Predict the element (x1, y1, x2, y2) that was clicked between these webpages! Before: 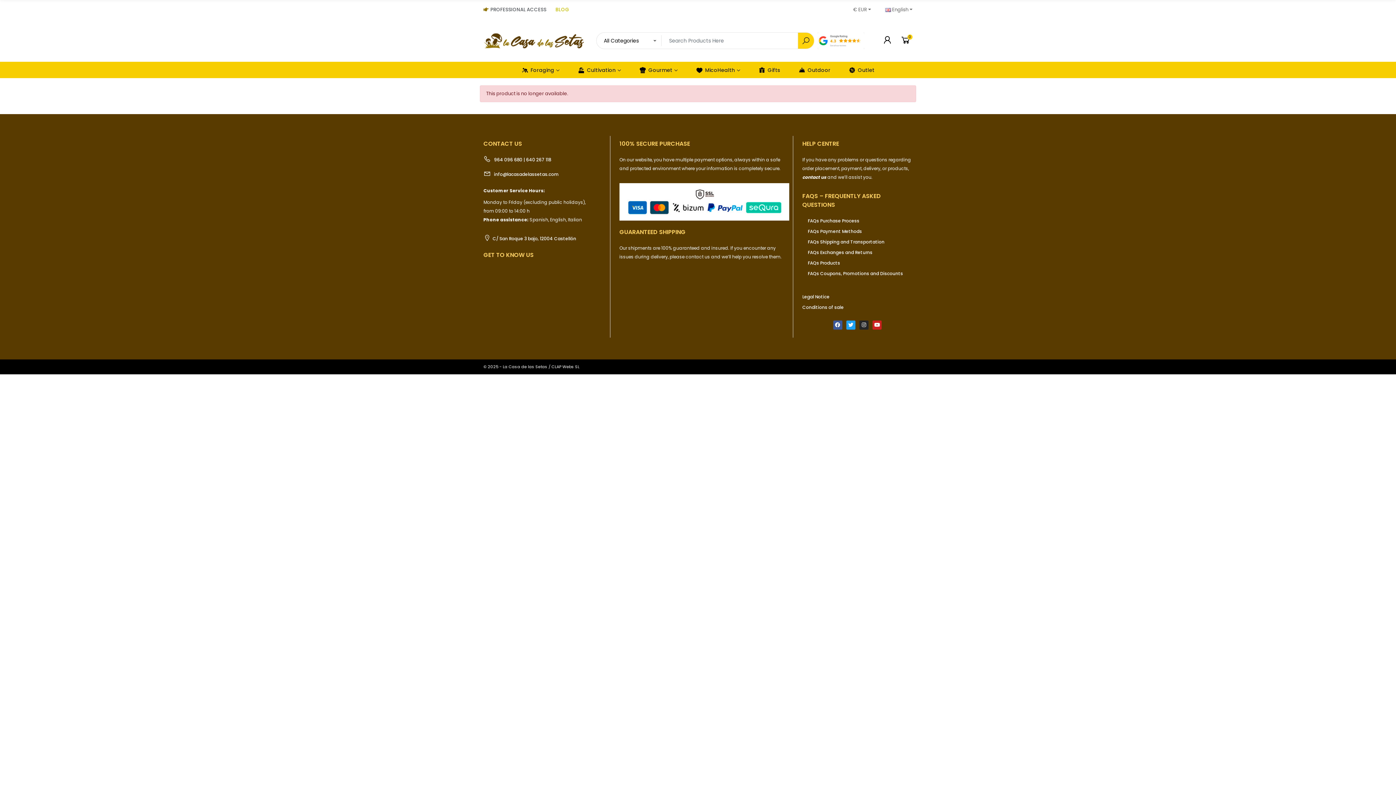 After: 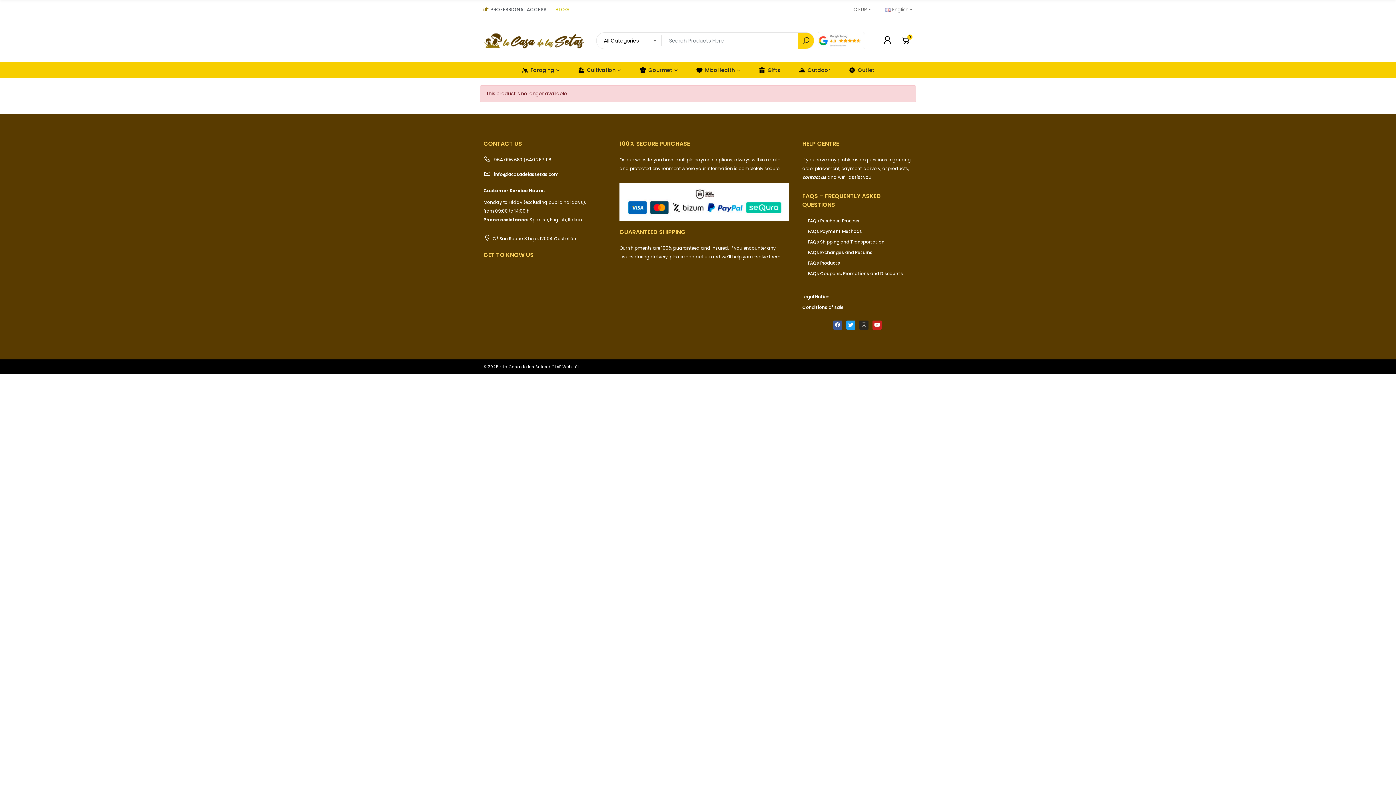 Action: label: Instagram bbox: (859, 320, 868, 329)